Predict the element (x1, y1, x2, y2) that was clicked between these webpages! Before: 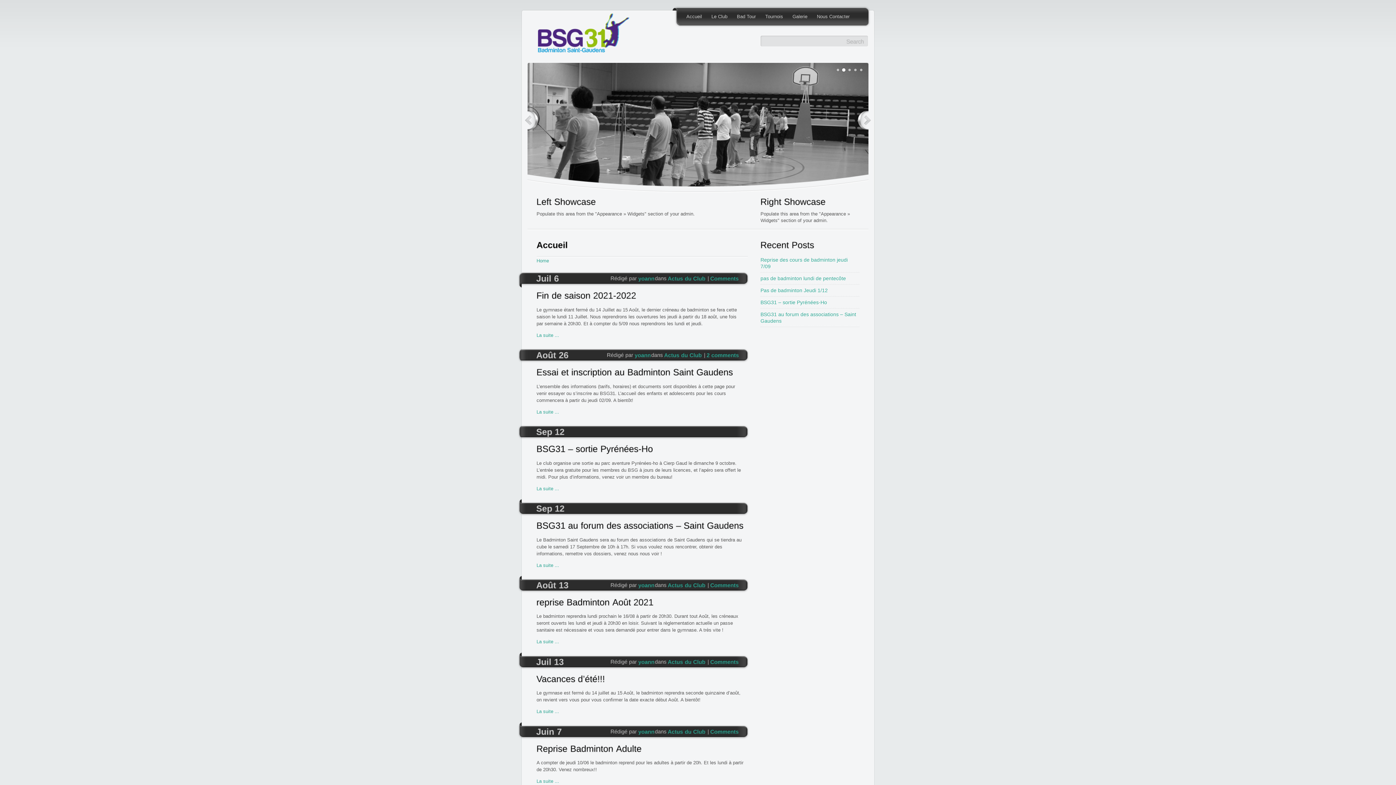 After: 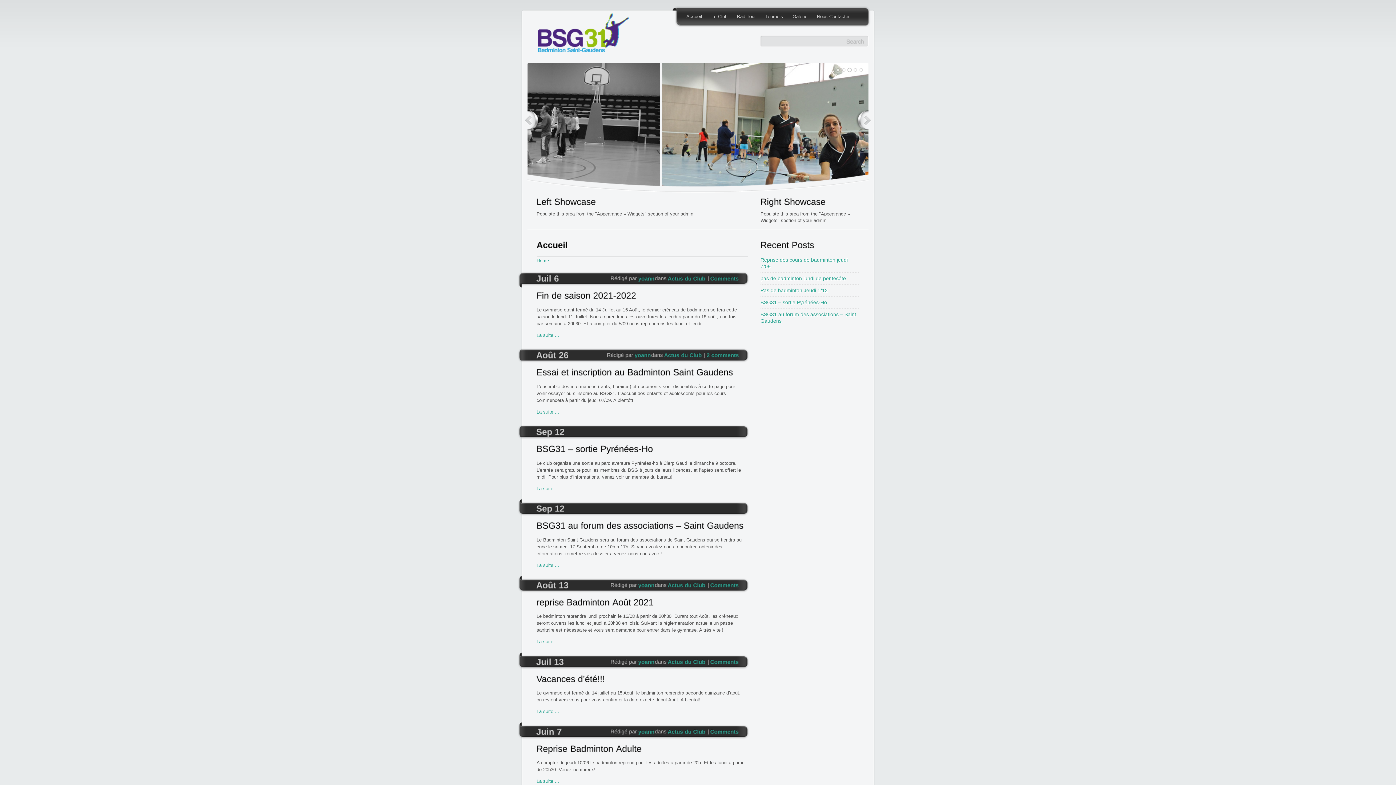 Action: label: BSG31 – sortie Pyrénées-Ho bbox: (760, 296, 859, 308)